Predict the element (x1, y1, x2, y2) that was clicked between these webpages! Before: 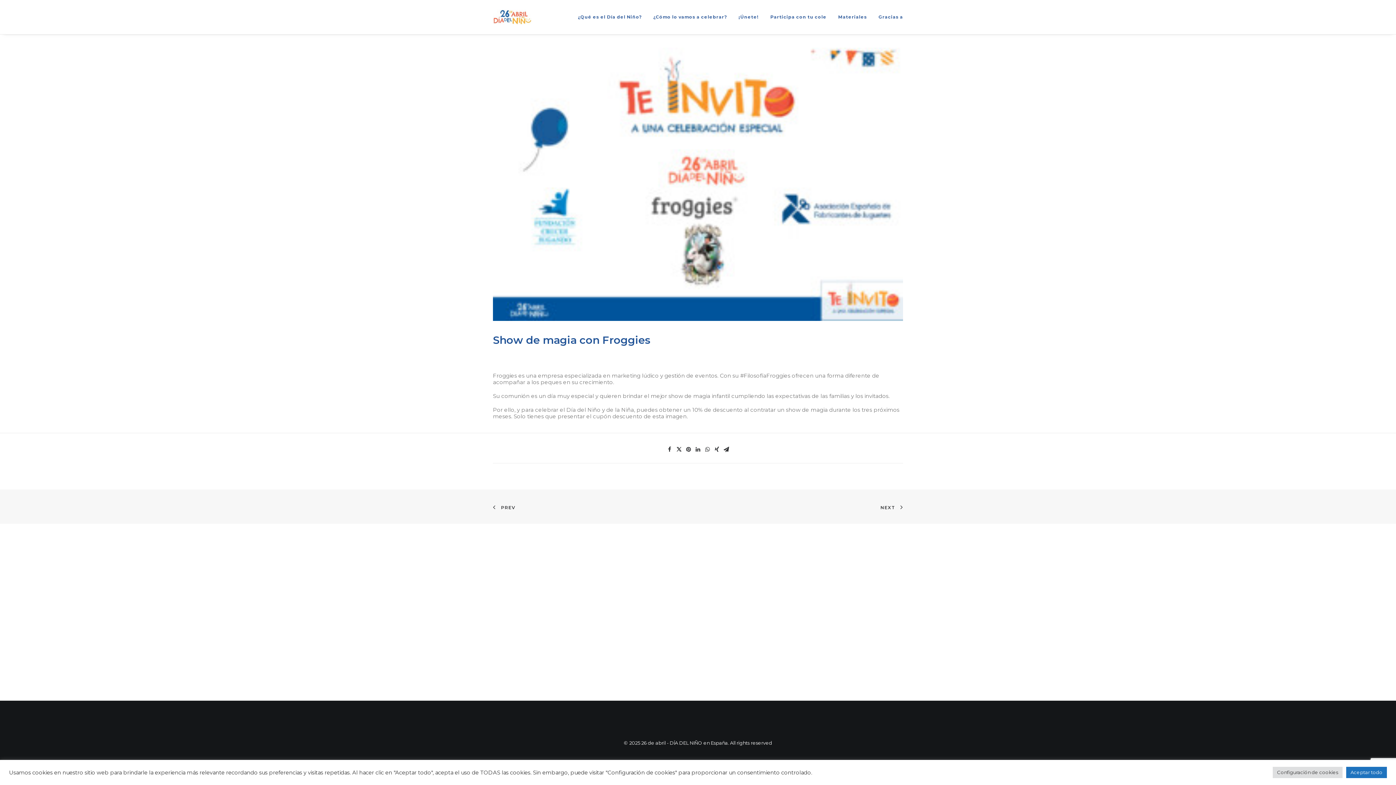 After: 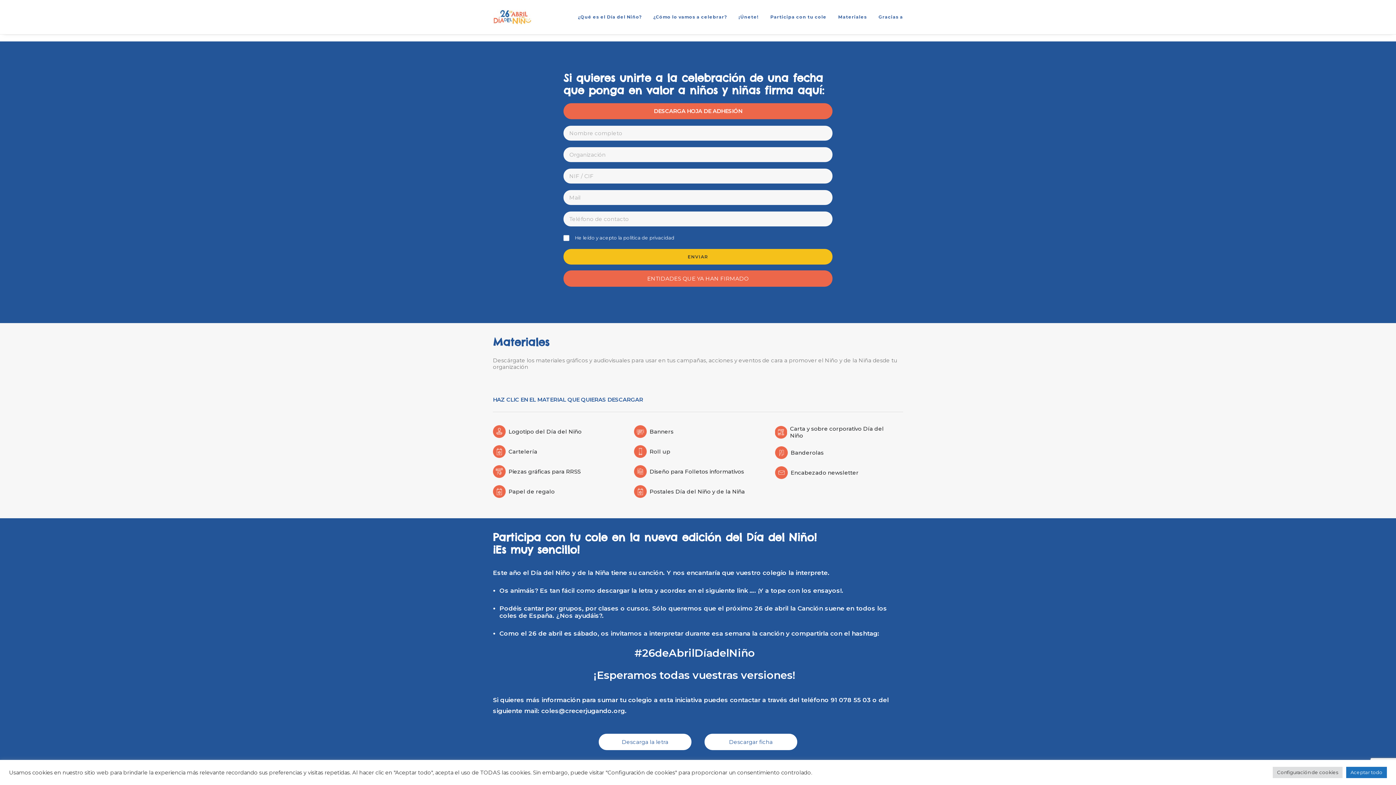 Action: bbox: (733, 0, 763, 34) label: ¡Únete!